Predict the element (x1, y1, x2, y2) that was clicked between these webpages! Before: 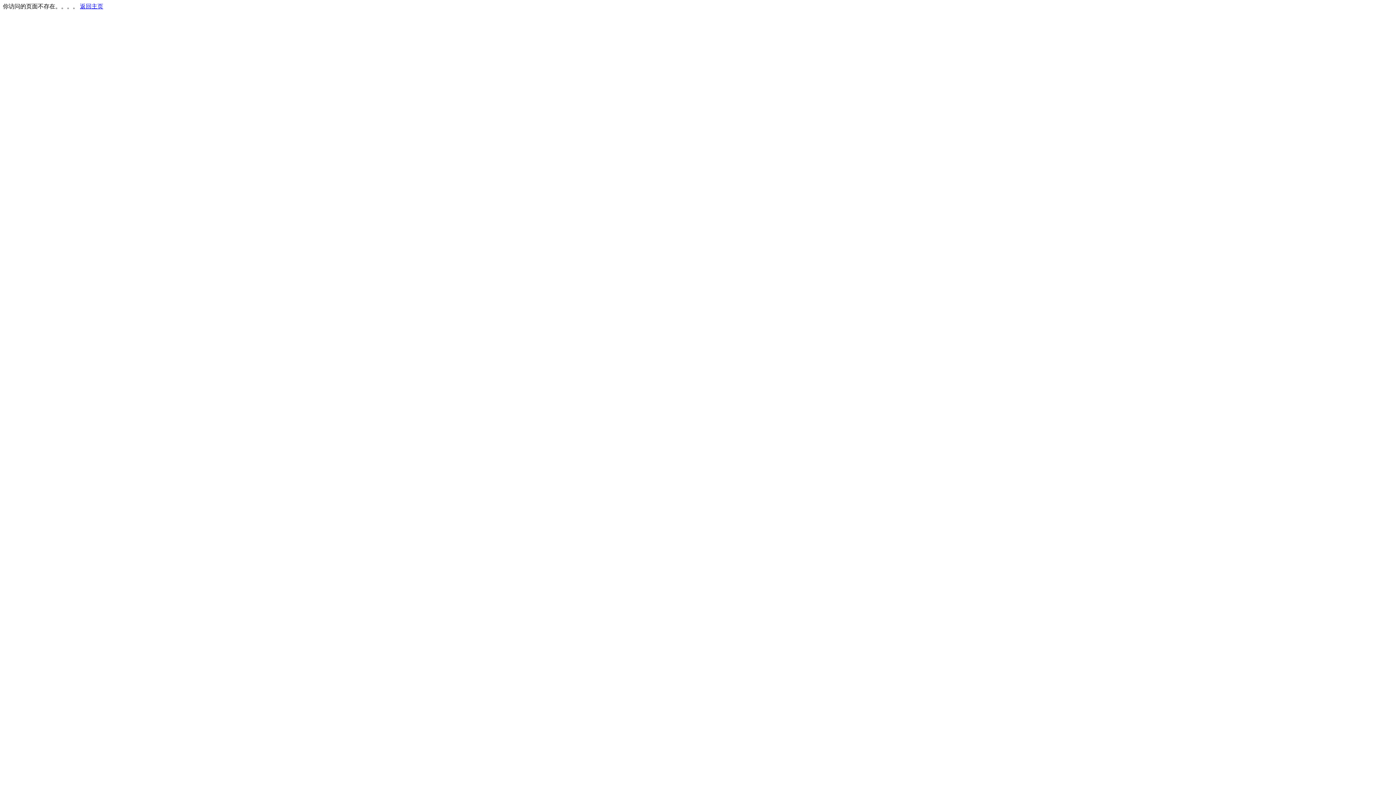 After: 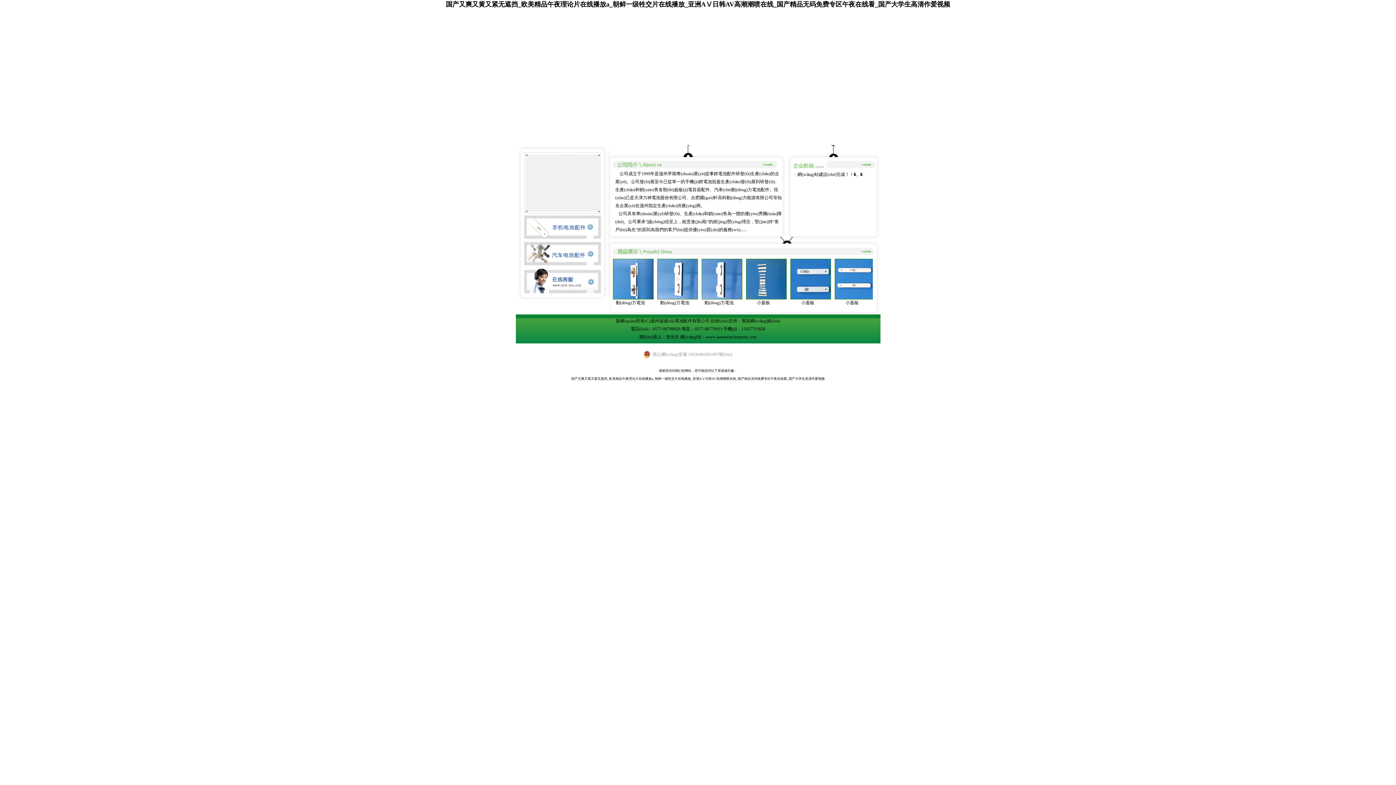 Action: label: 返回主页 bbox: (80, 3, 103, 9)